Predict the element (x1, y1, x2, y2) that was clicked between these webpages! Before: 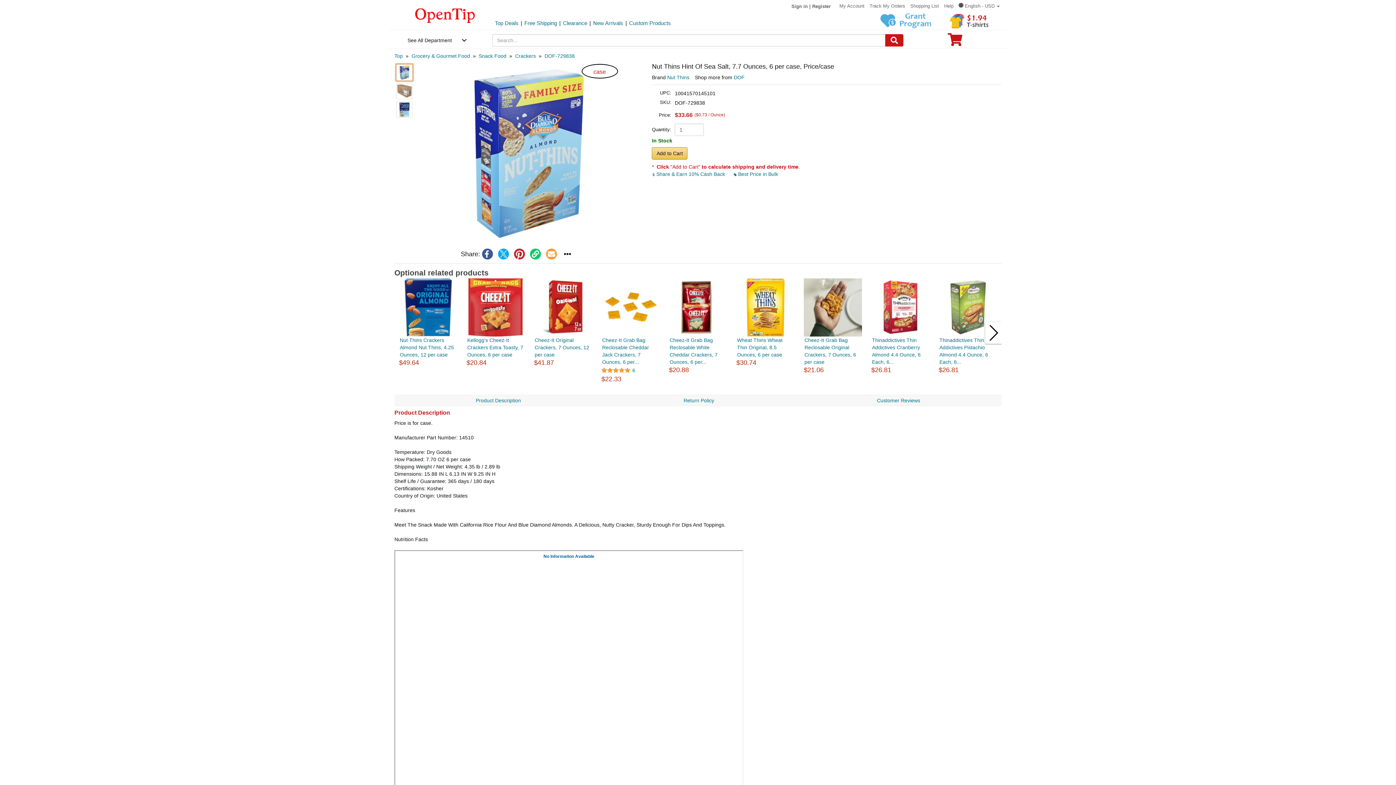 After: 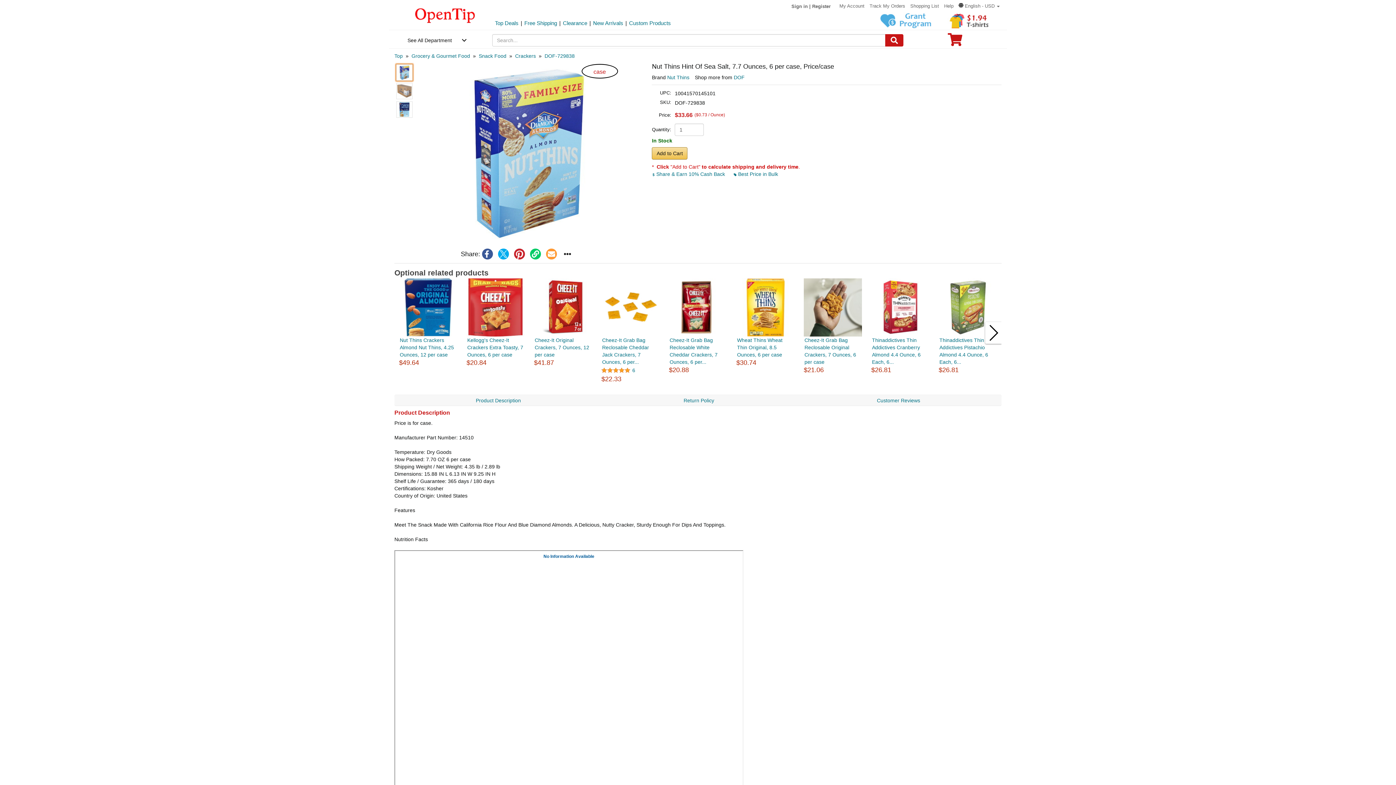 Action: bbox: (534, 278, 592, 336)